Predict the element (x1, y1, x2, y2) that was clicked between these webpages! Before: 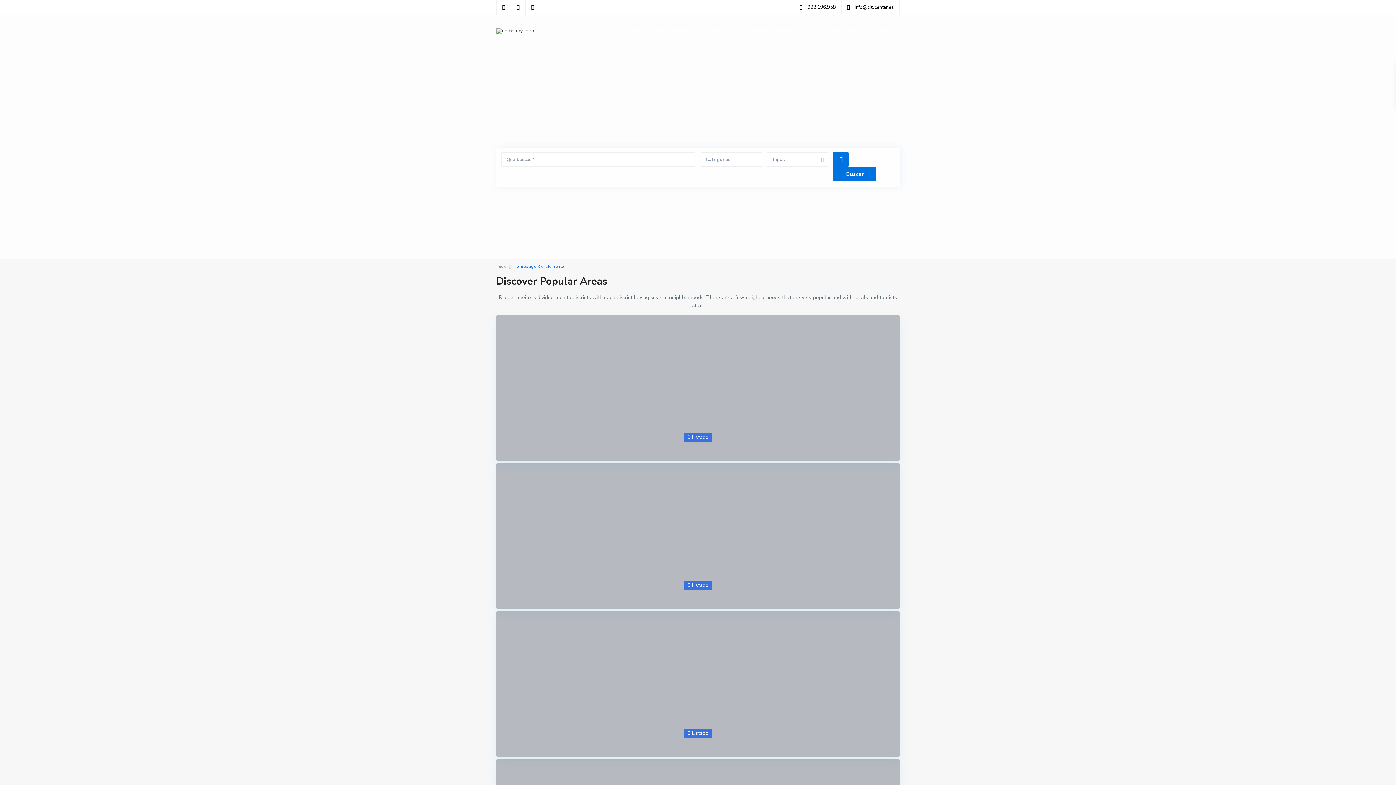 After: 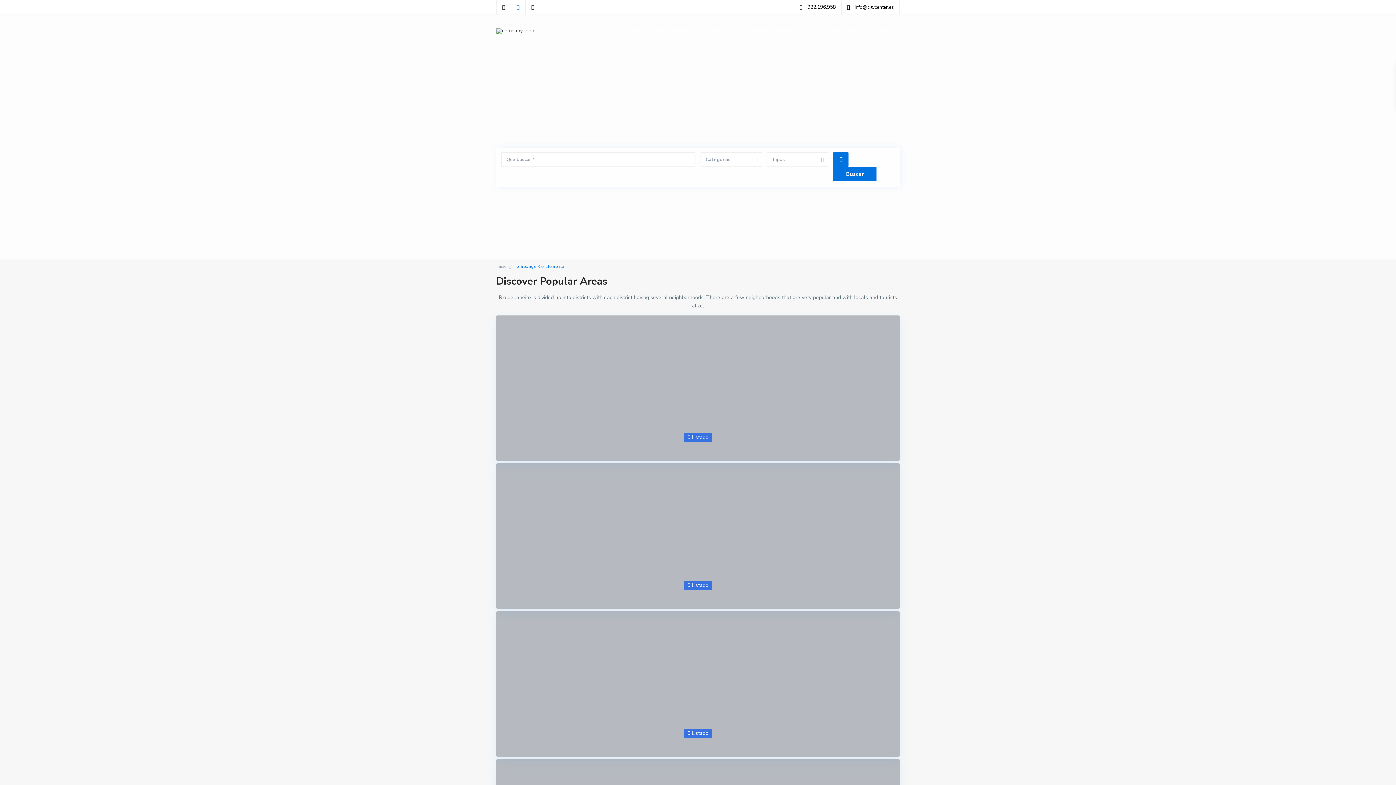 Action: bbox: (511, 0, 525, 14)